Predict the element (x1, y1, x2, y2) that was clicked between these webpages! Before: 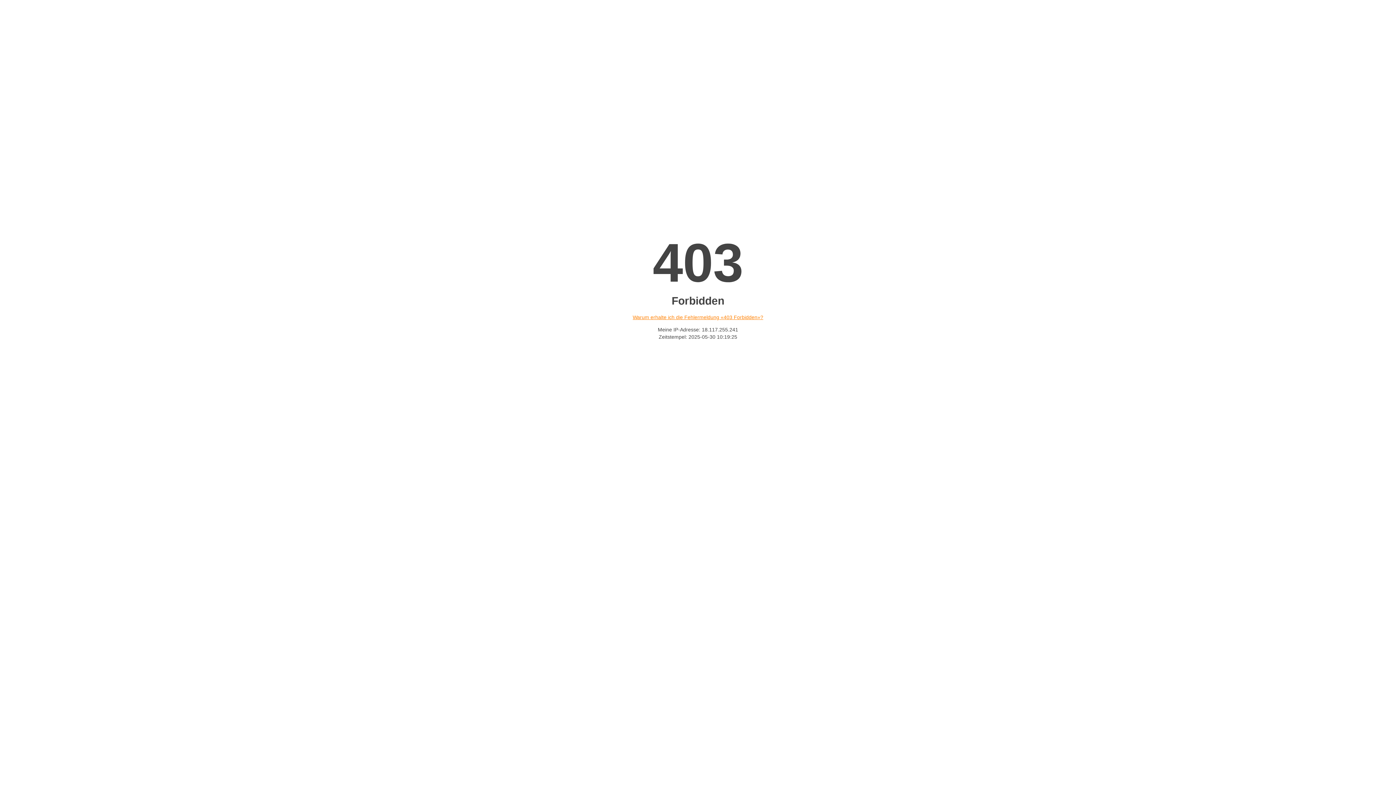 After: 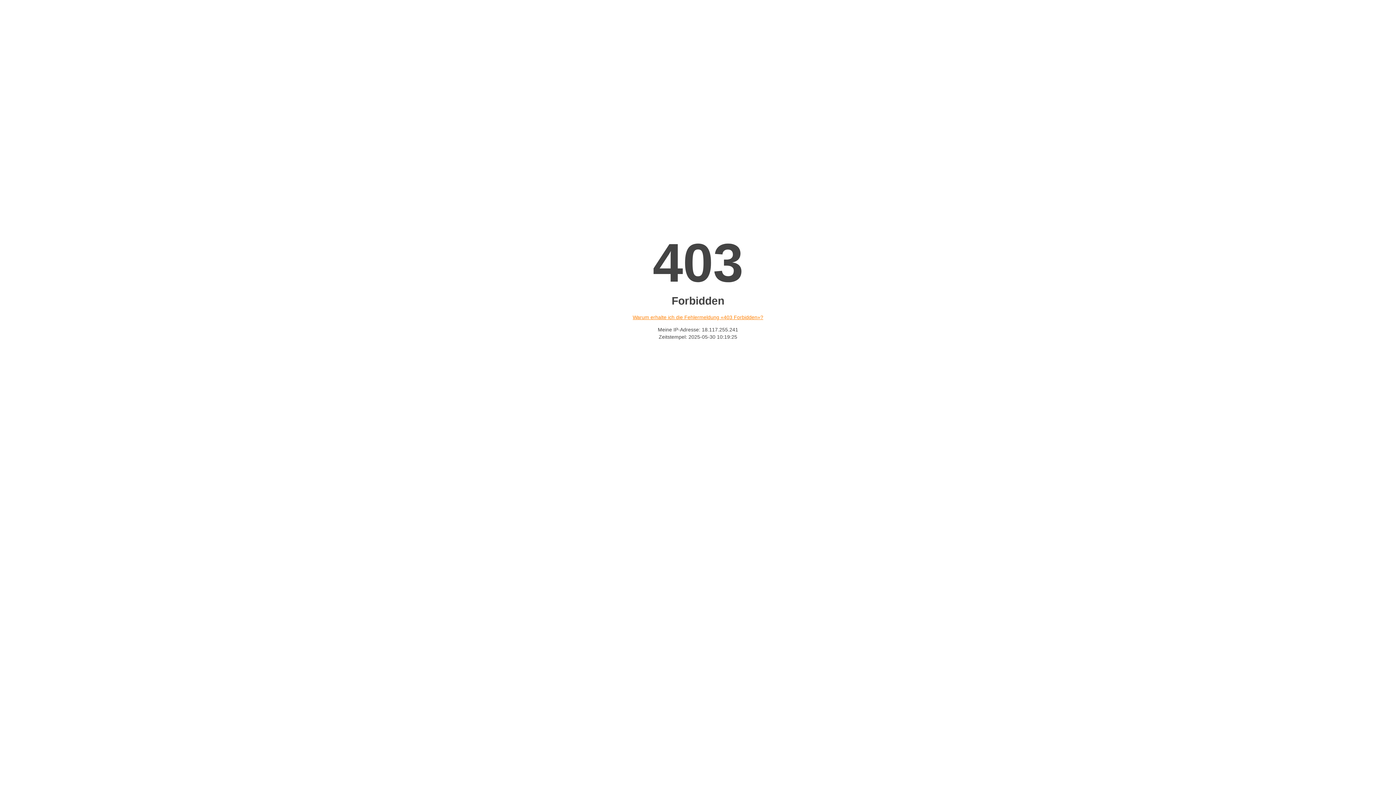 Action: label: Warum erhalte ich die Fehlermeldung «403 Forbidden»? bbox: (632, 314, 763, 320)